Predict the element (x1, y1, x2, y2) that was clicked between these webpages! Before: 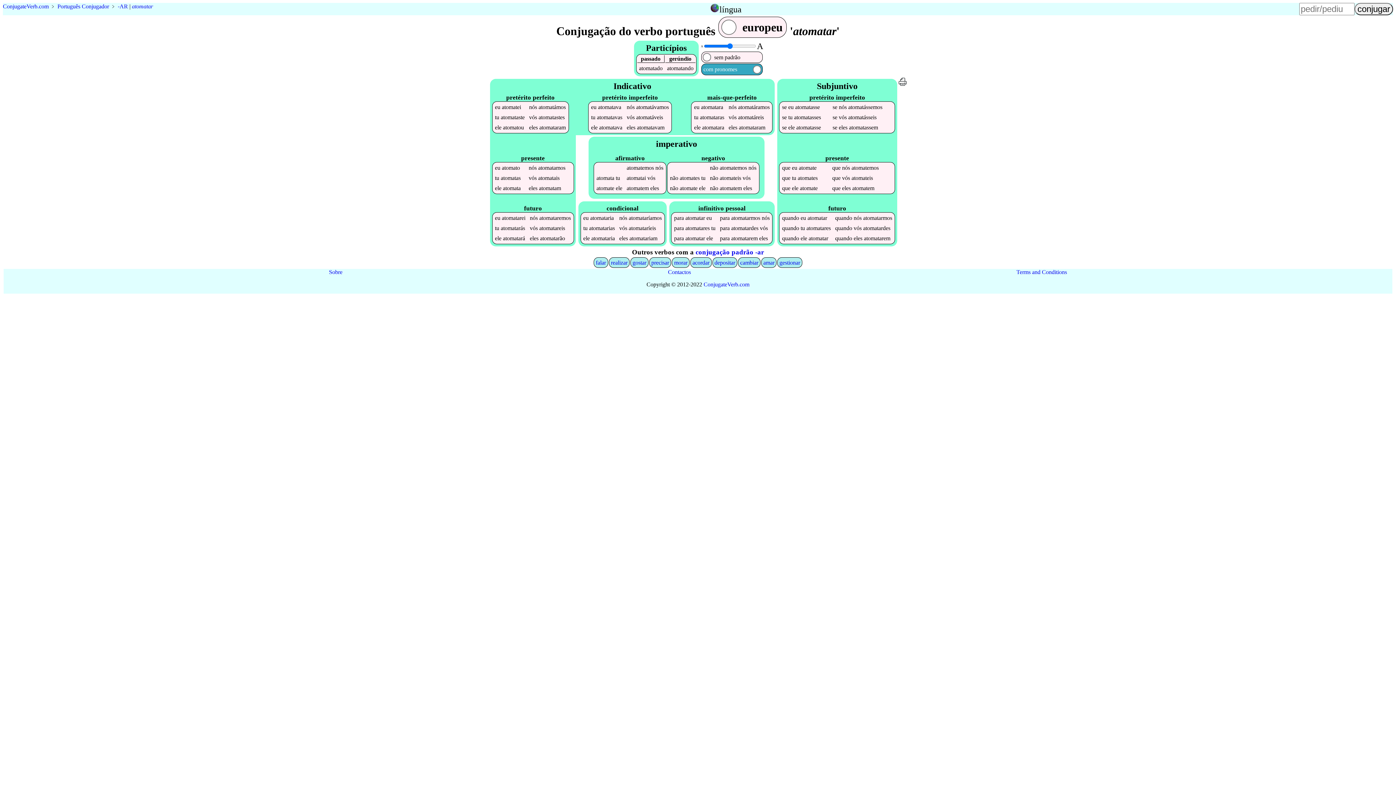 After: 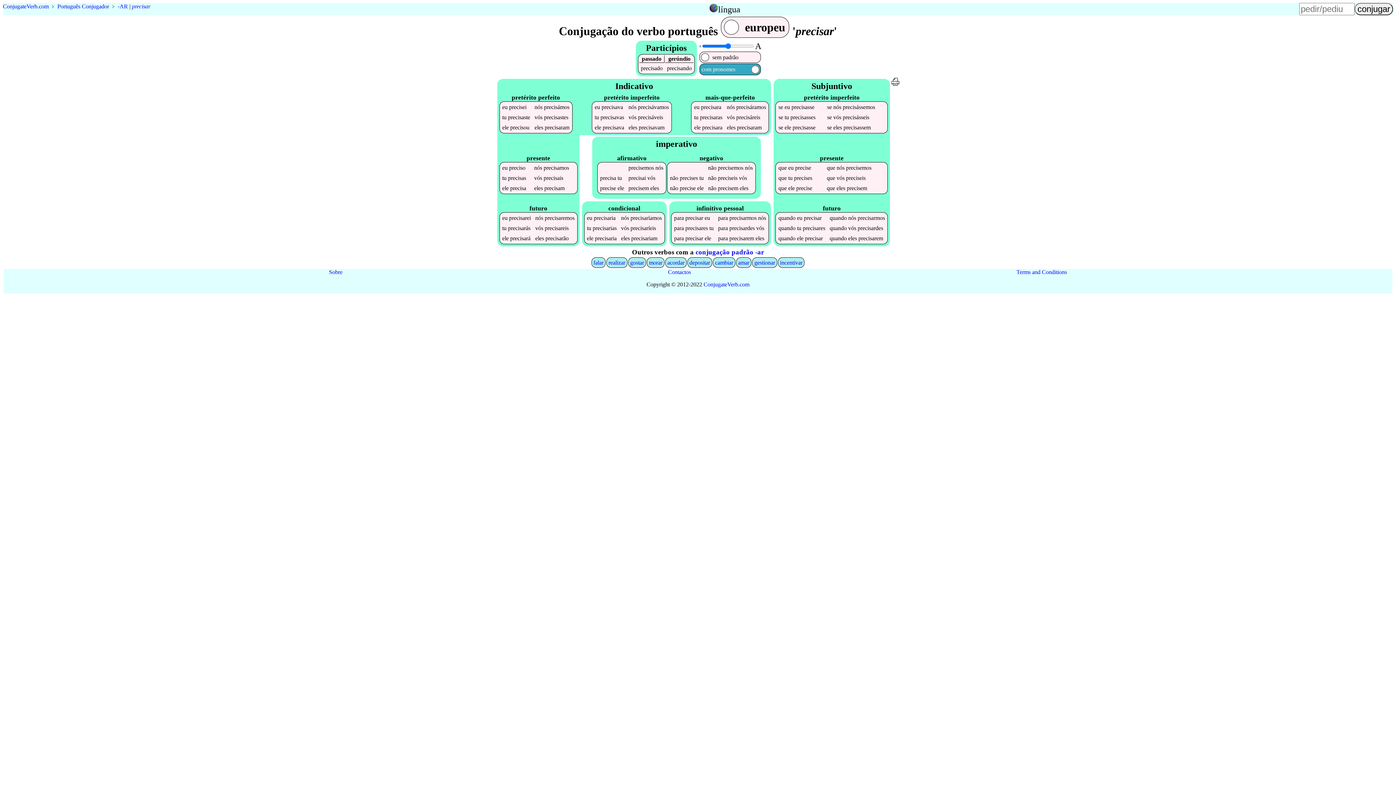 Action: label: precisar bbox: (651, 259, 669, 265)